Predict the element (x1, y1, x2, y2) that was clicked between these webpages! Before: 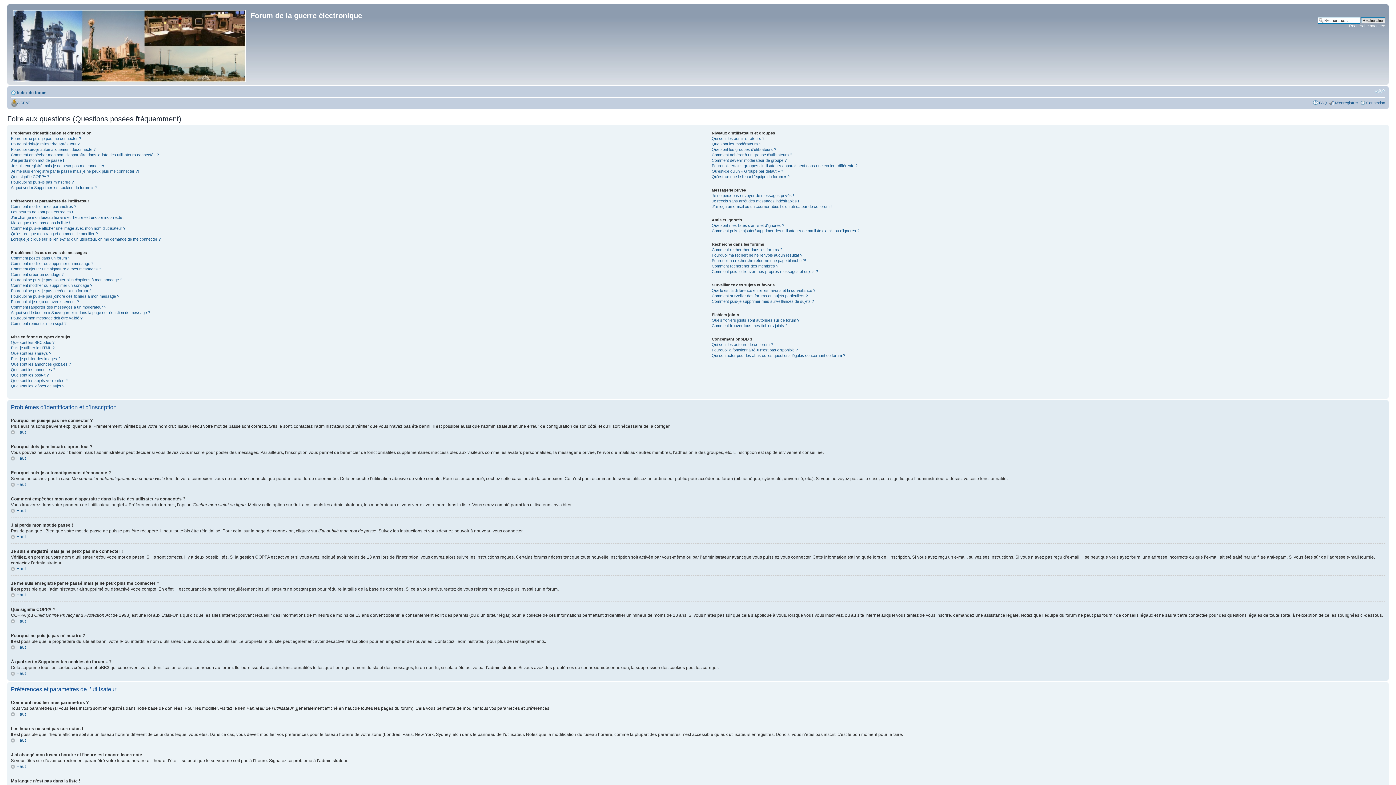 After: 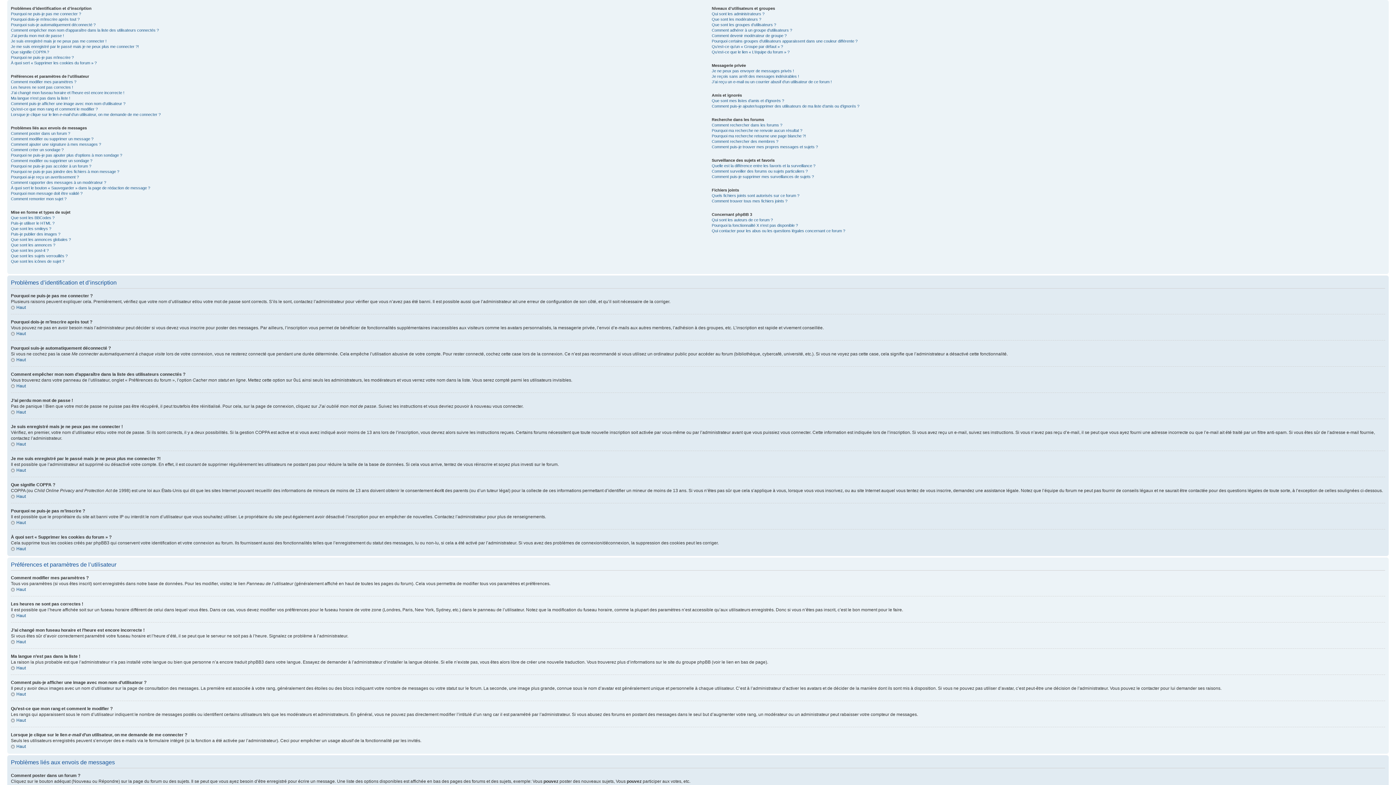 Action: bbox: (10, 712, 25, 717) label: Haut